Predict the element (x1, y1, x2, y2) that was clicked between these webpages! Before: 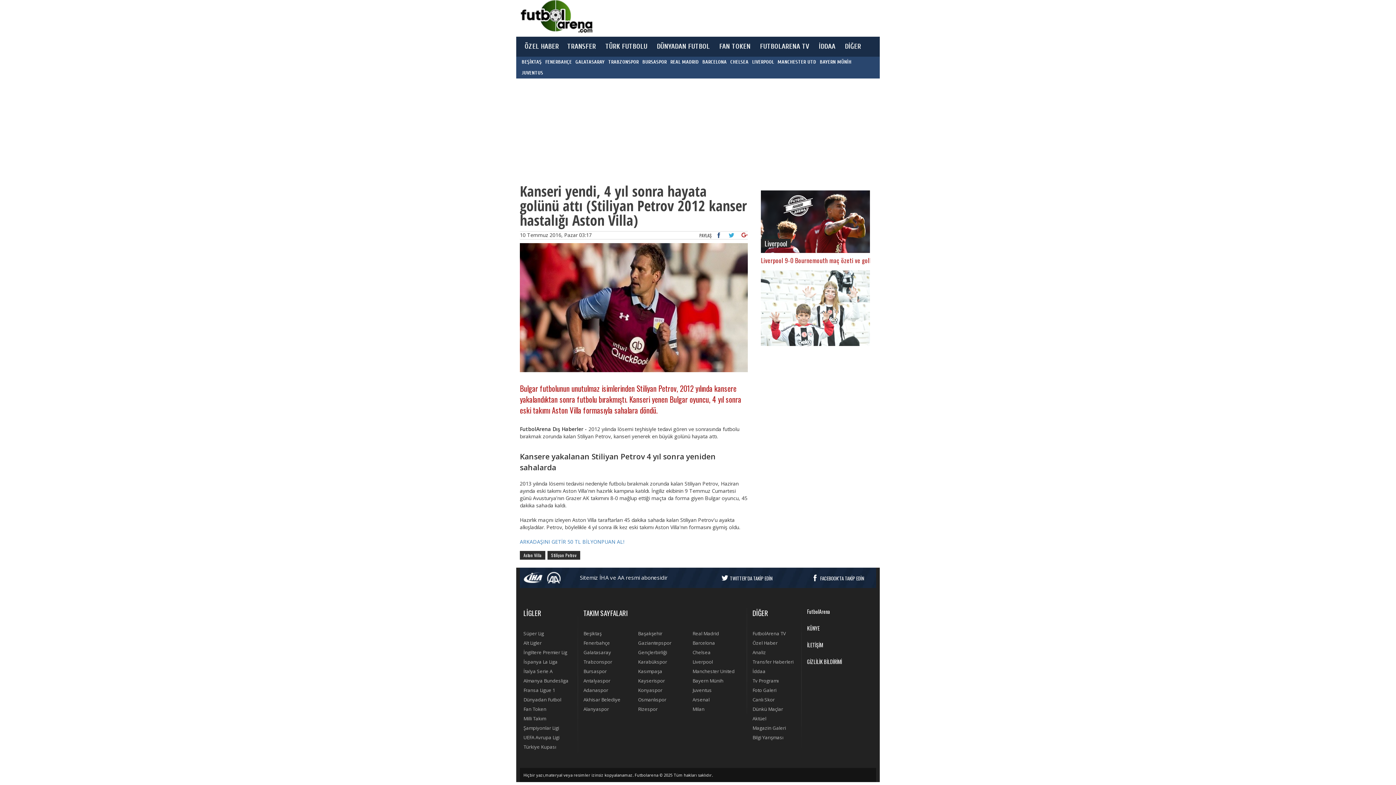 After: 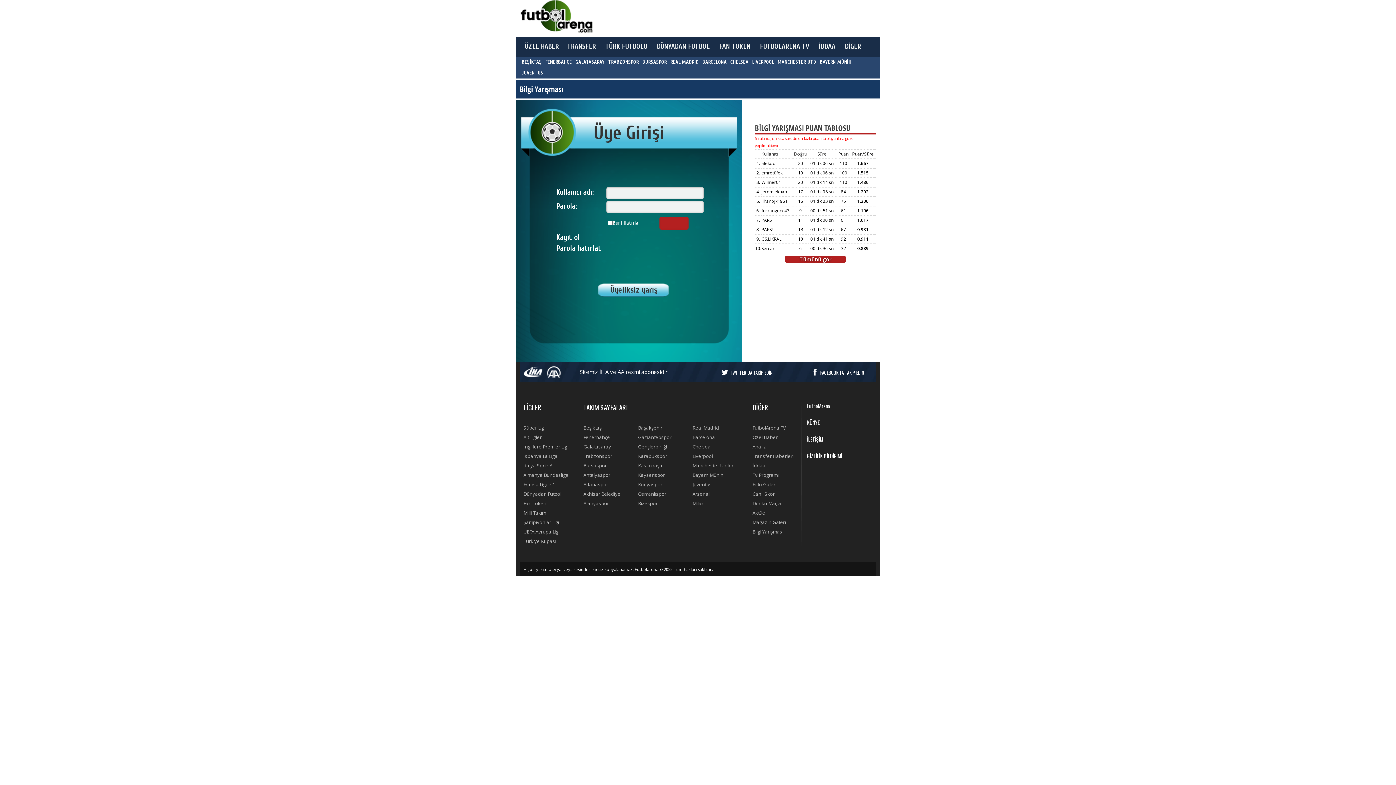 Action: label: Bilgi Yarışması bbox: (752, 734, 783, 741)